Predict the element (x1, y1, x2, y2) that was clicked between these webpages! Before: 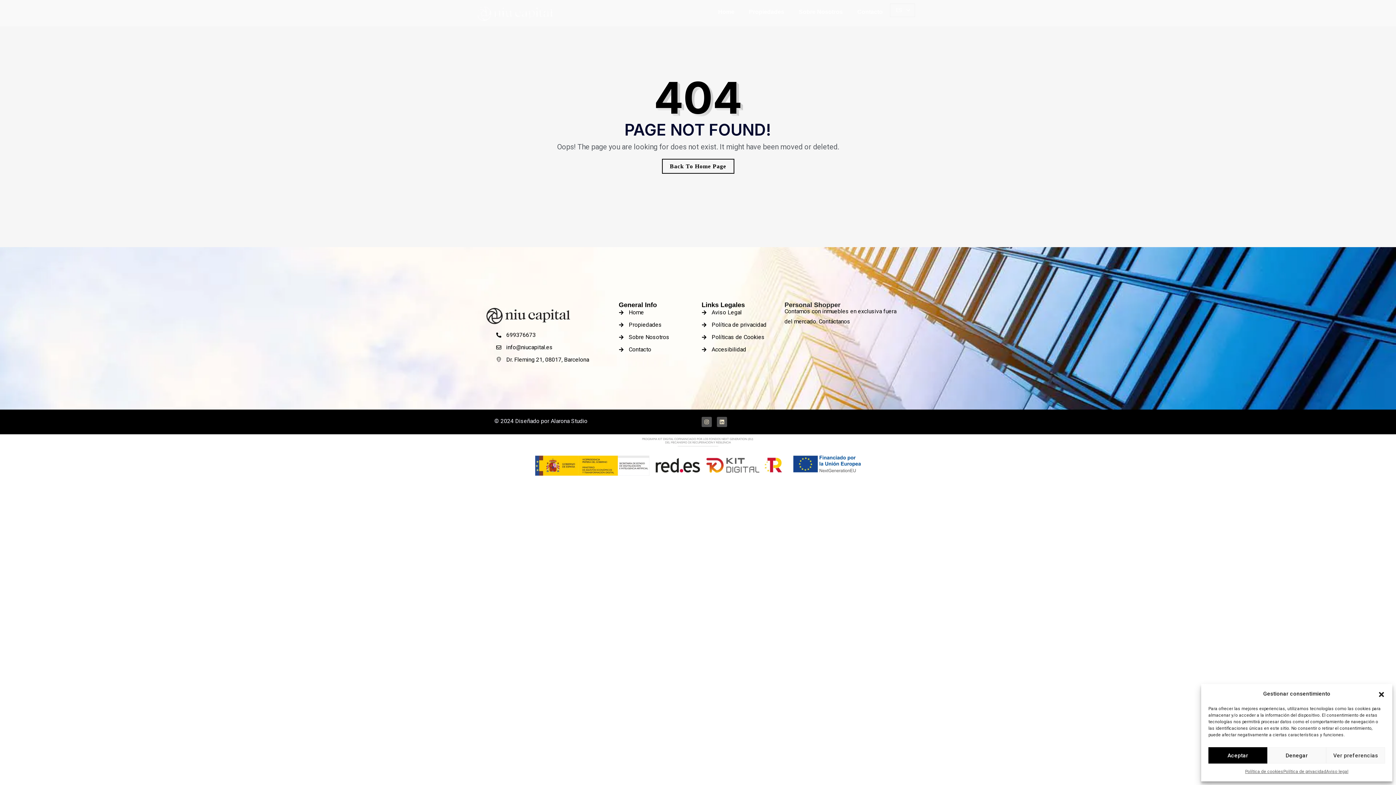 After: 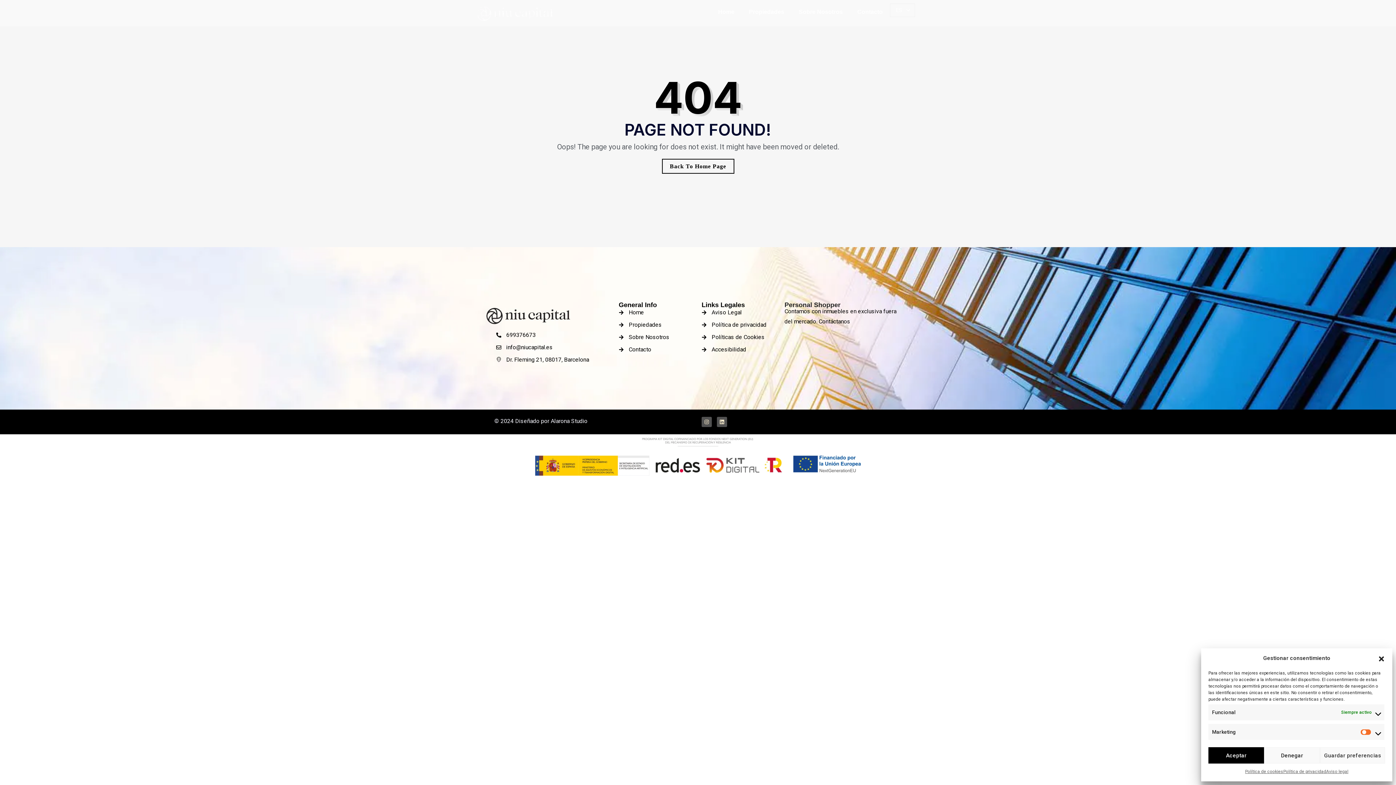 Action: bbox: (1326, 747, 1385, 764) label: Ver preferencias